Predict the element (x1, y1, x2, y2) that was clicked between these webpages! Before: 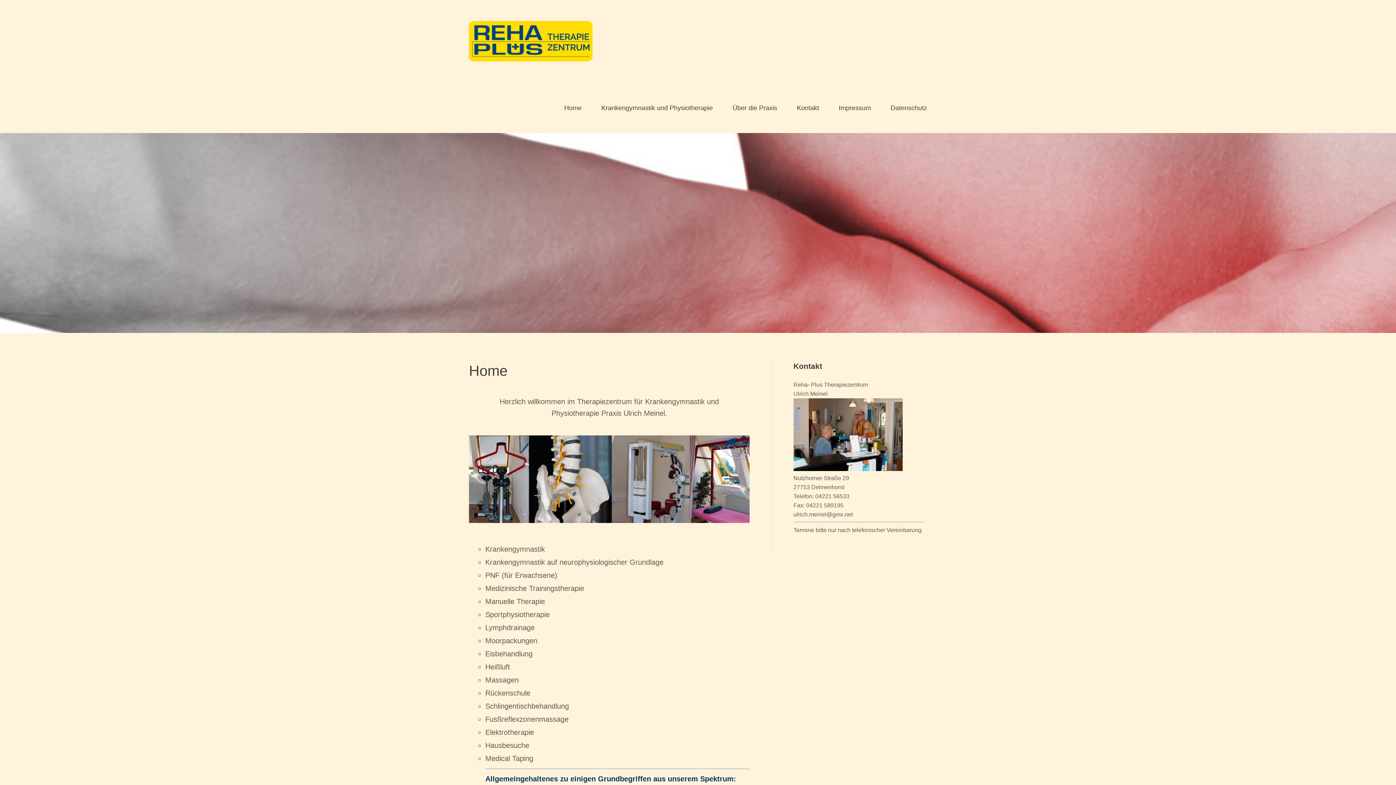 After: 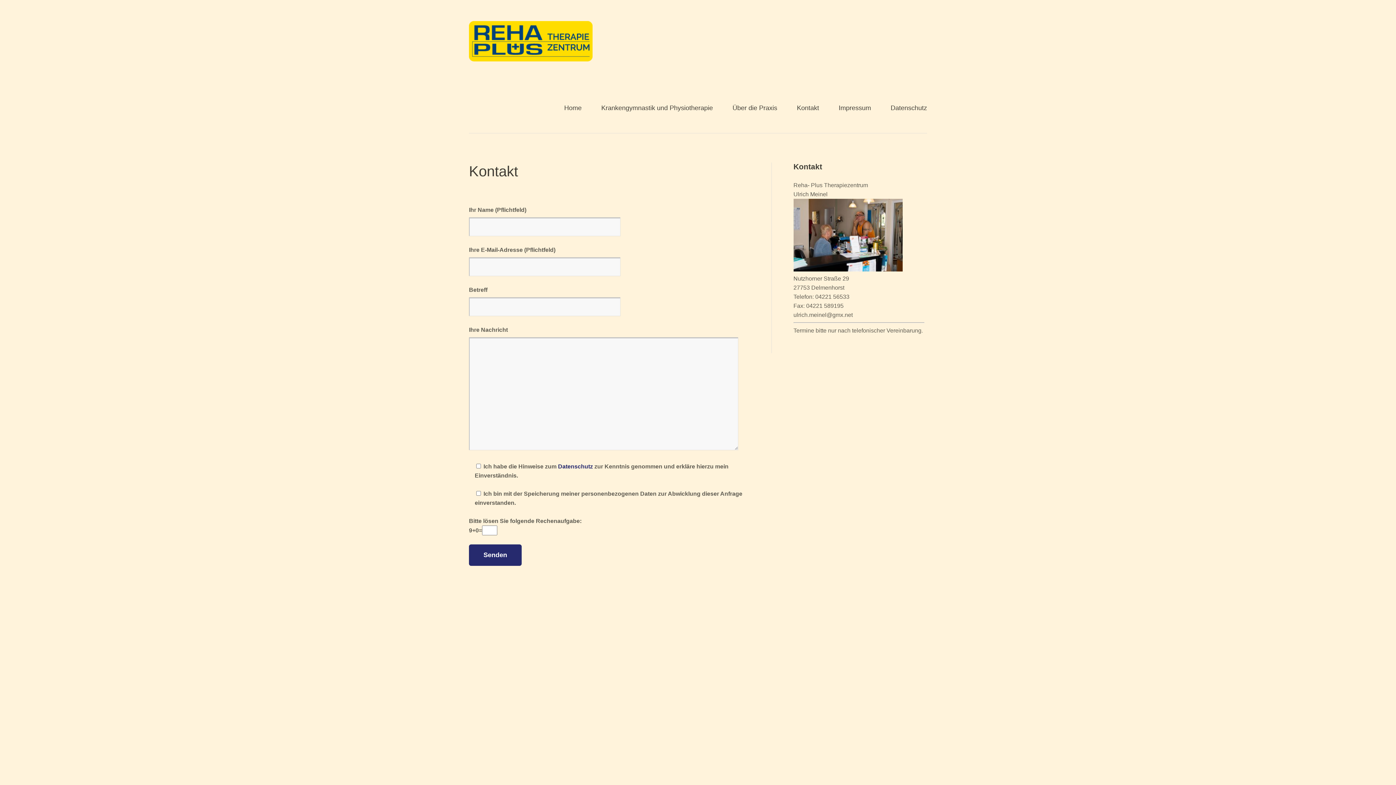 Action: bbox: (797, 104, 819, 117) label: Kontakt